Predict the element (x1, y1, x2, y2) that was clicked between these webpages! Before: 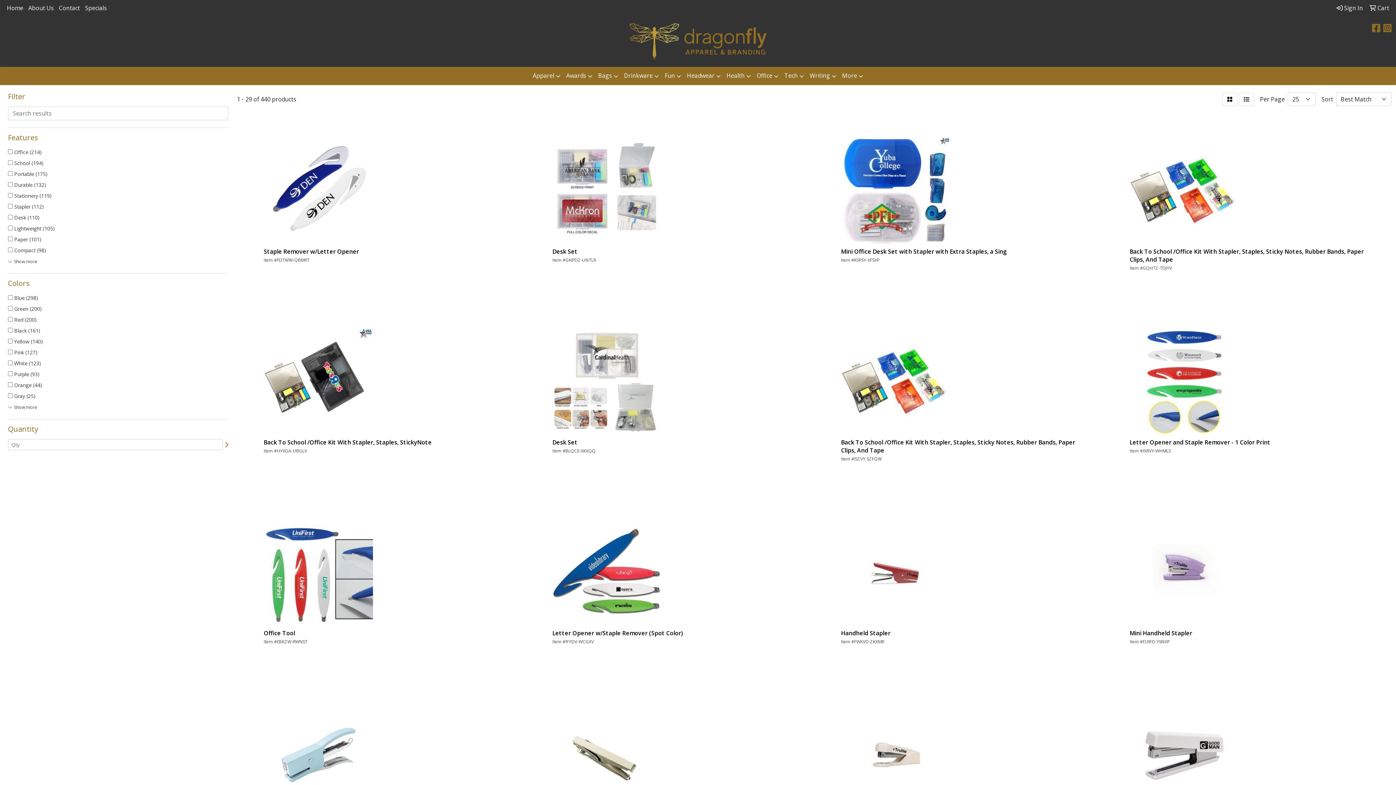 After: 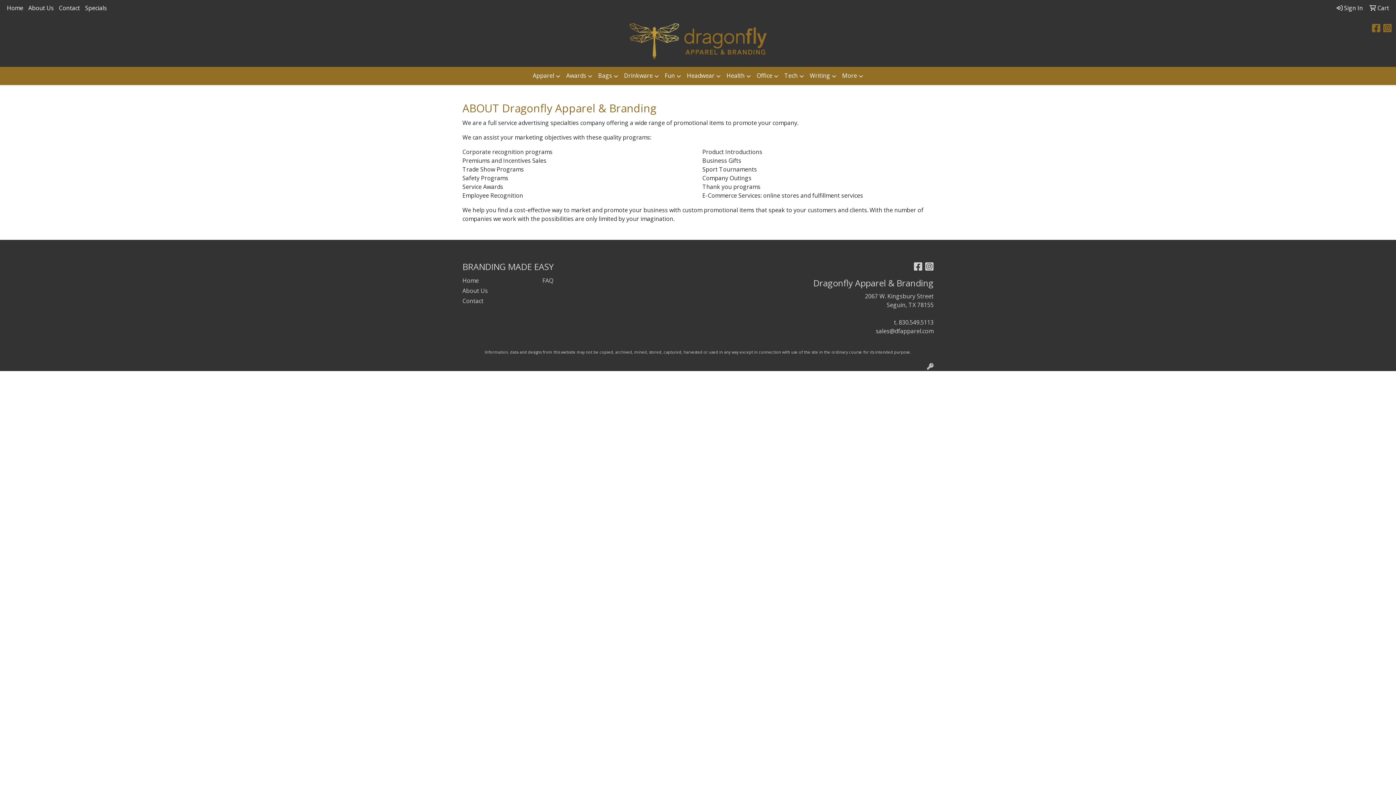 Action: label: About Us bbox: (25, 0, 56, 16)